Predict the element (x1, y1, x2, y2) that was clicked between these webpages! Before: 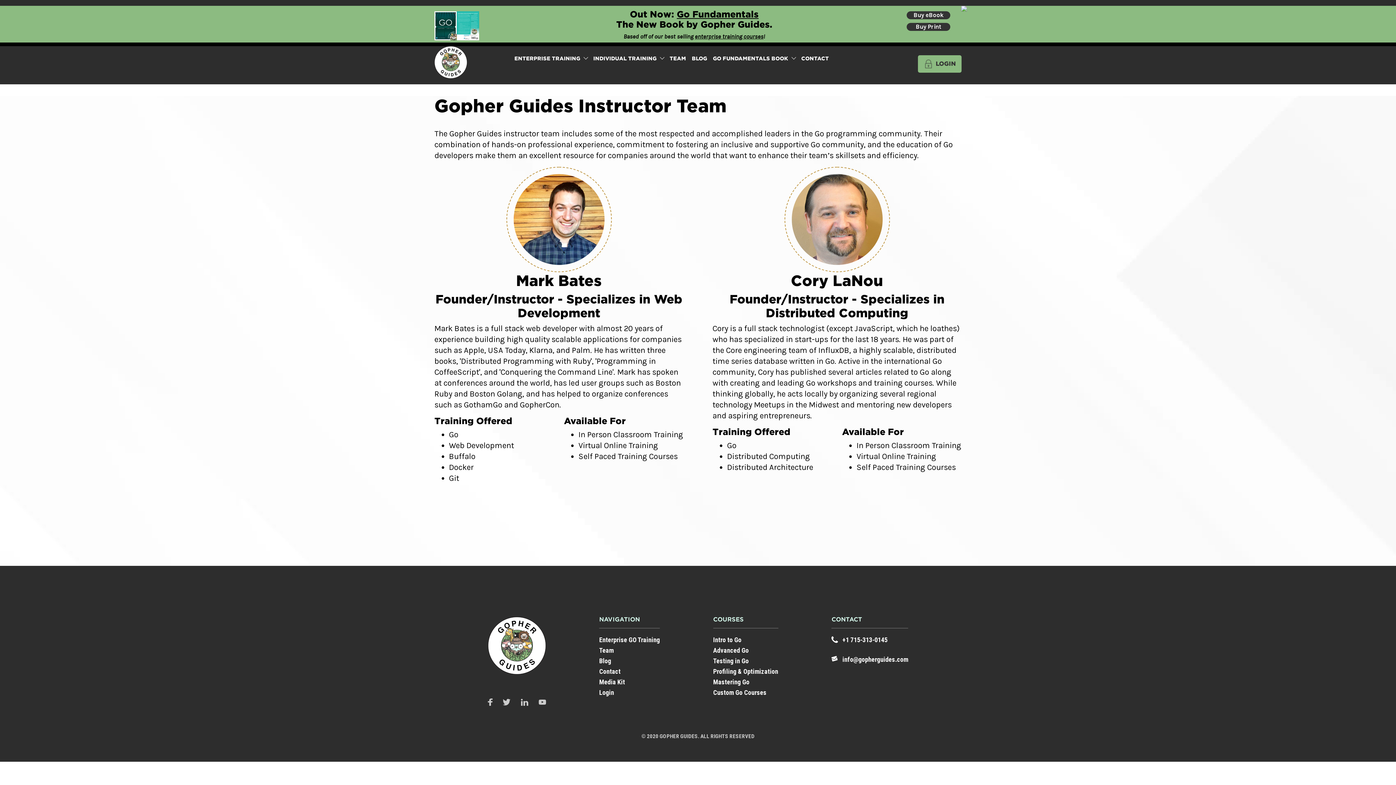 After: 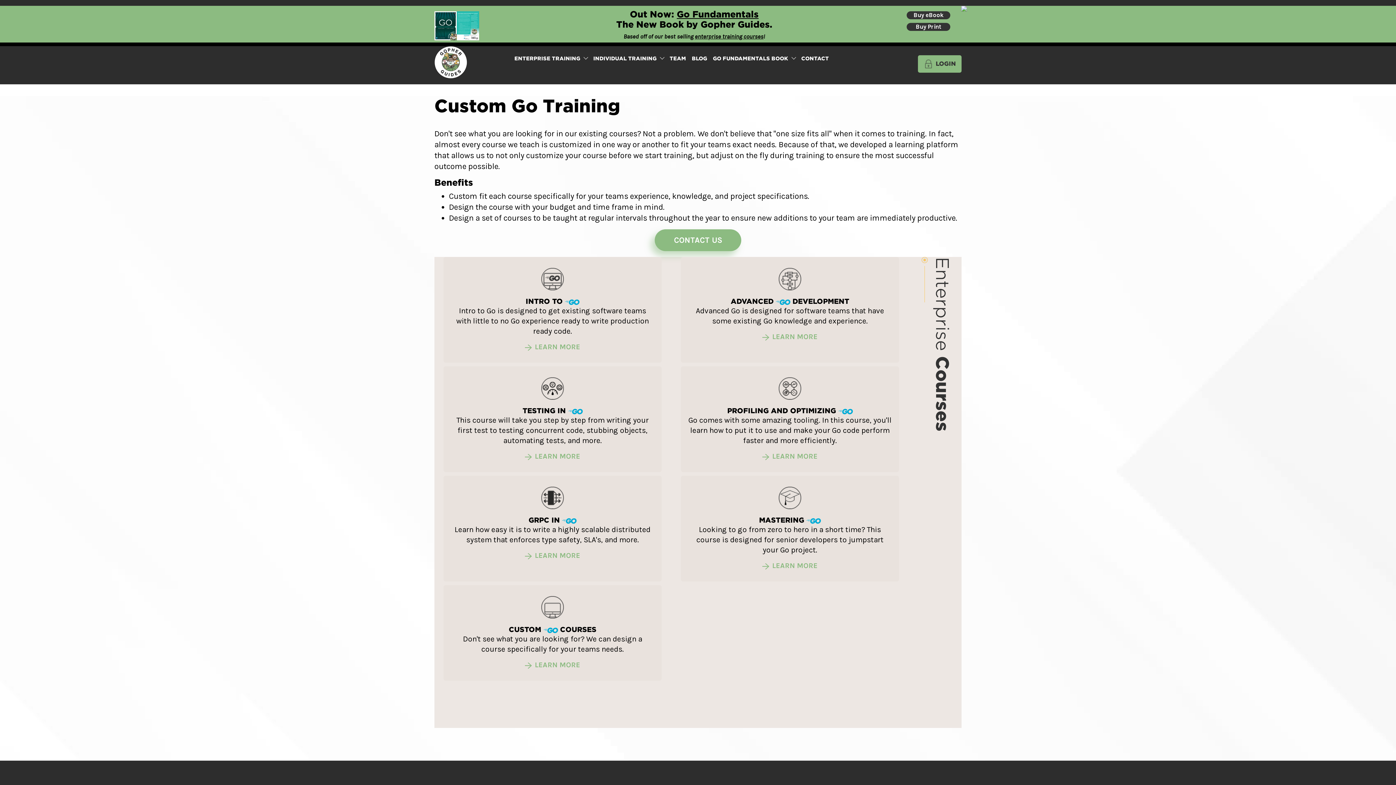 Action: bbox: (713, 689, 766, 696) label: Custom Go Courses